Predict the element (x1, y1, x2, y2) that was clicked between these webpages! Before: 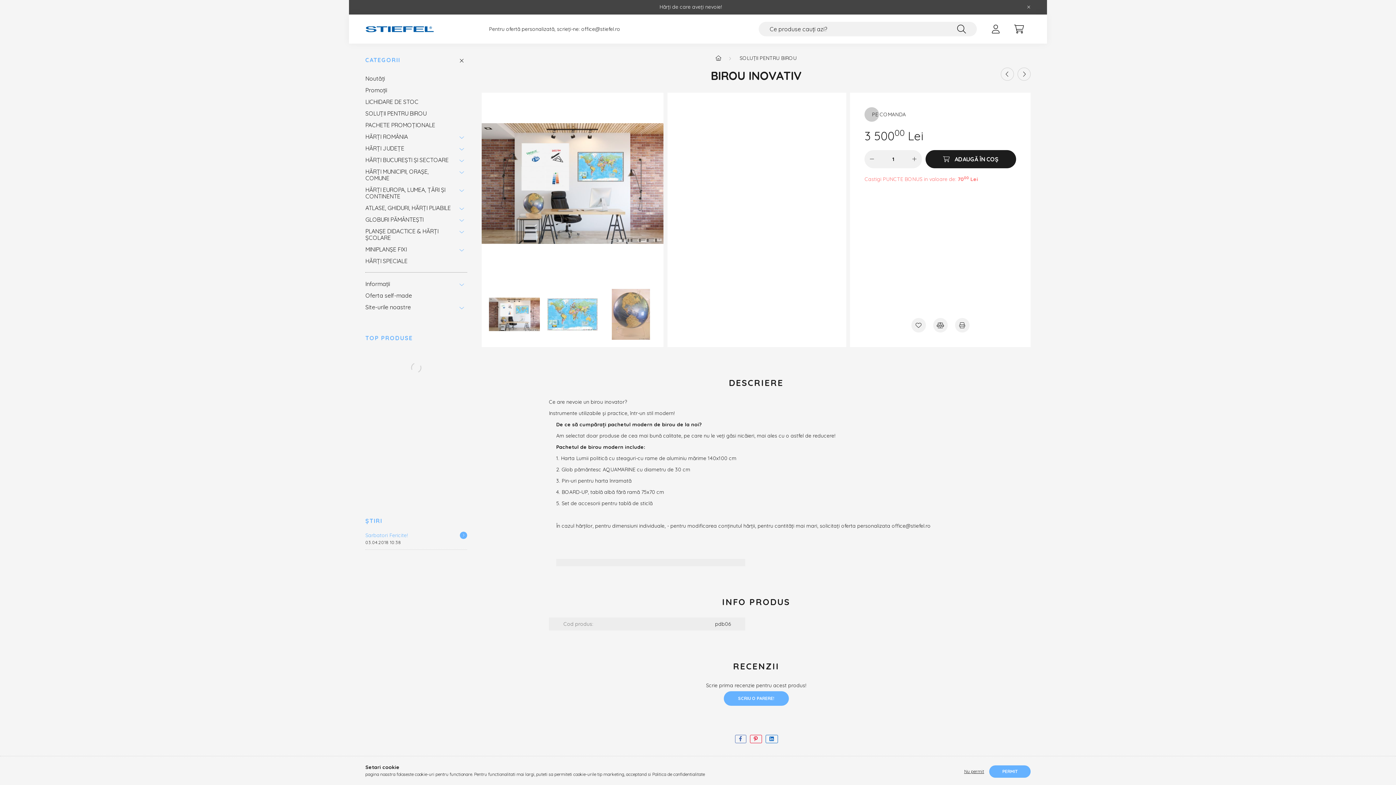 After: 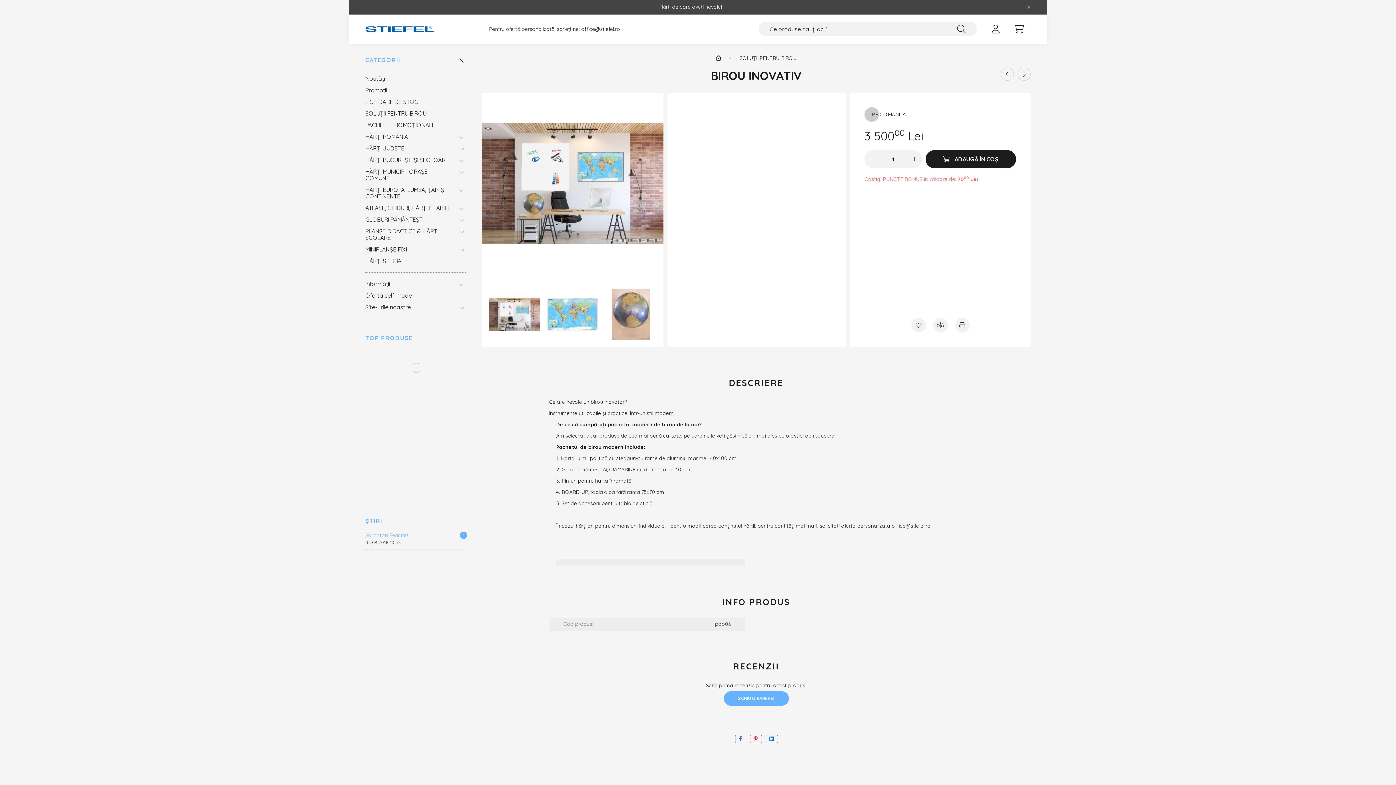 Action: bbox: (989, 765, 1030, 778) label: PERMIT